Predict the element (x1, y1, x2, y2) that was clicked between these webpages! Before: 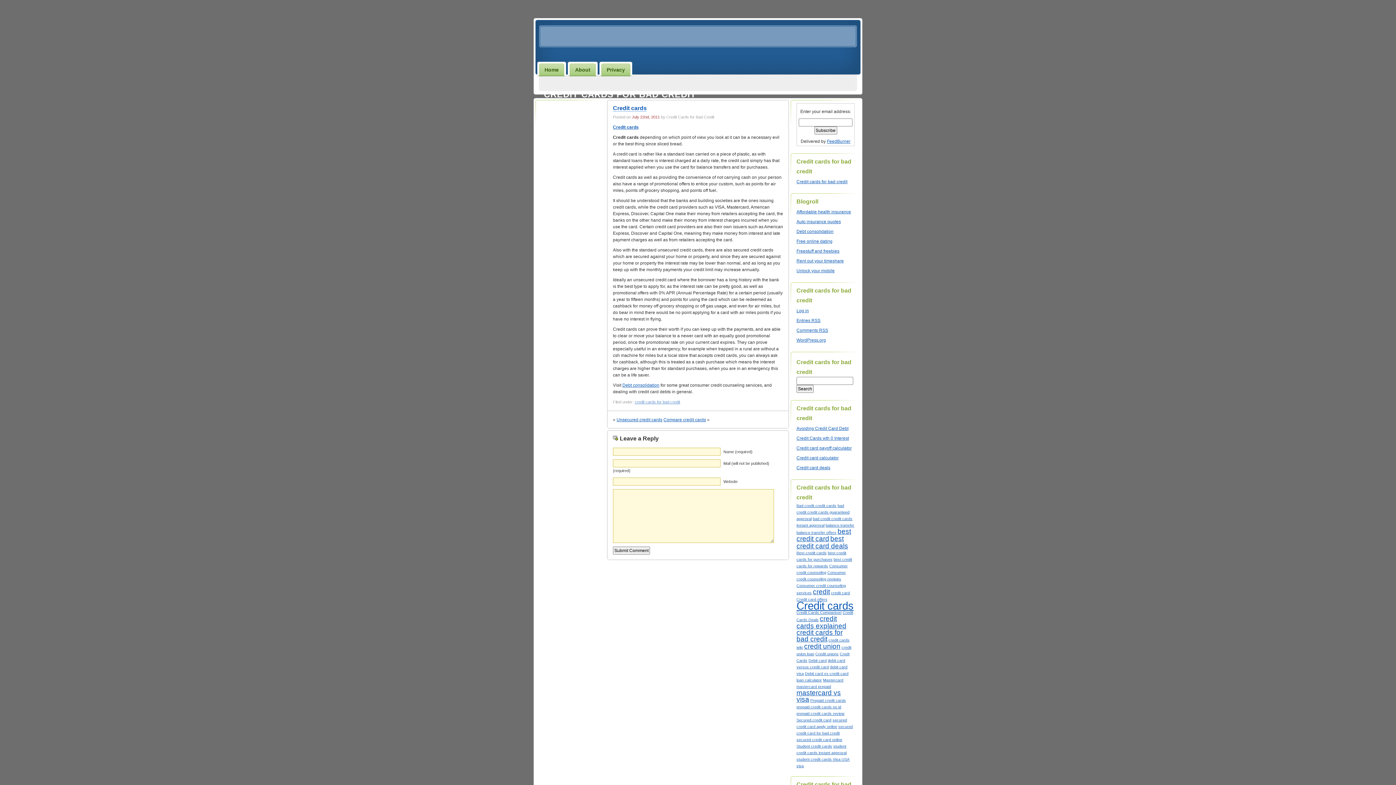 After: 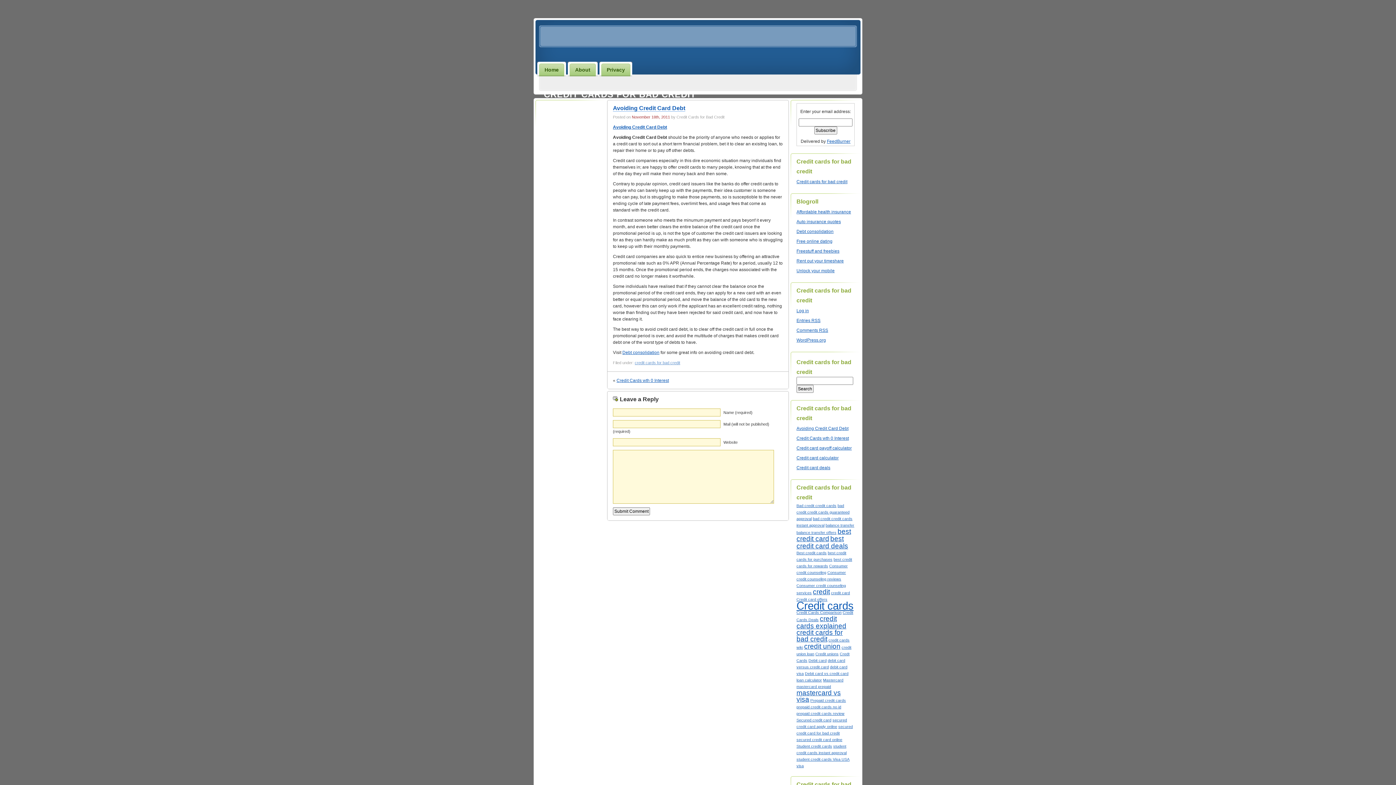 Action: bbox: (796, 426, 848, 431) label: Avoiding Credit Card Debt